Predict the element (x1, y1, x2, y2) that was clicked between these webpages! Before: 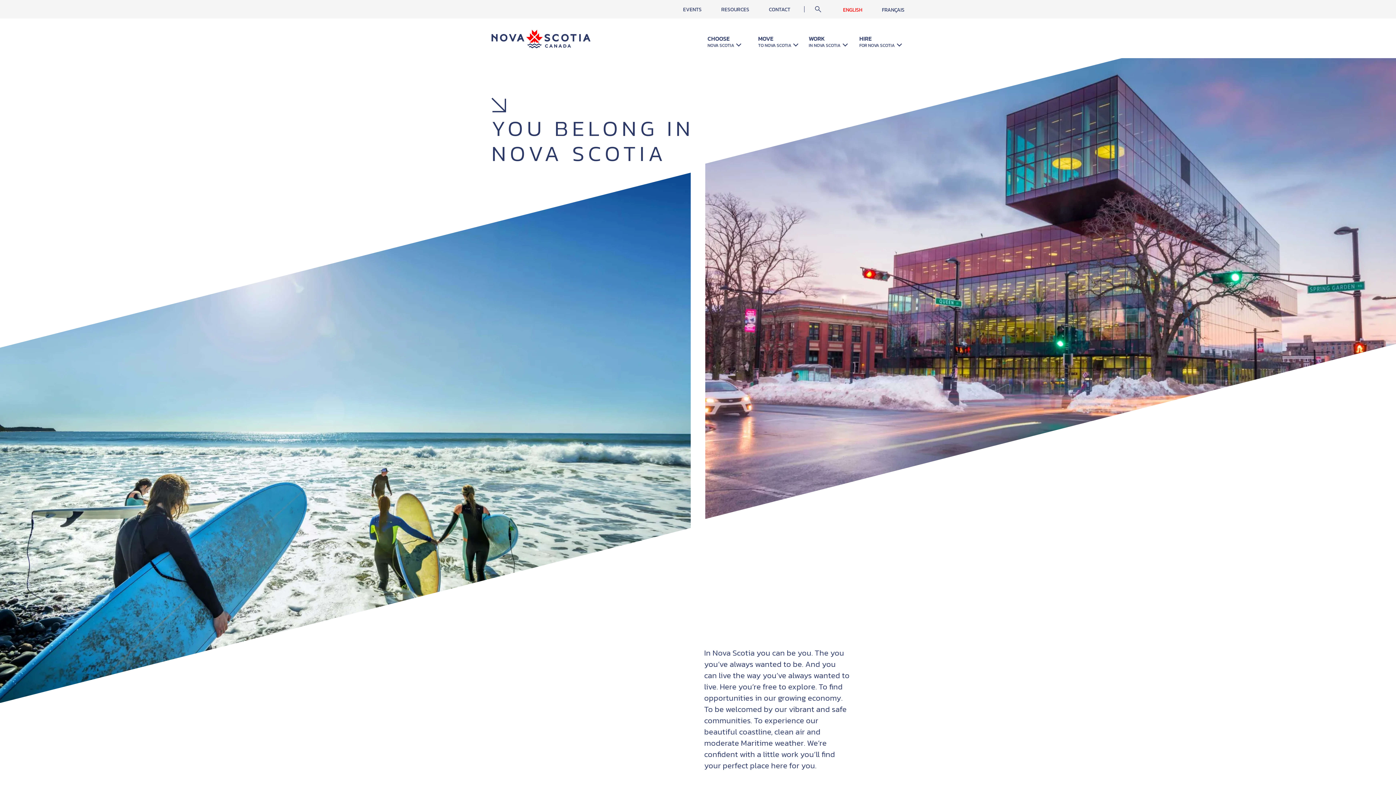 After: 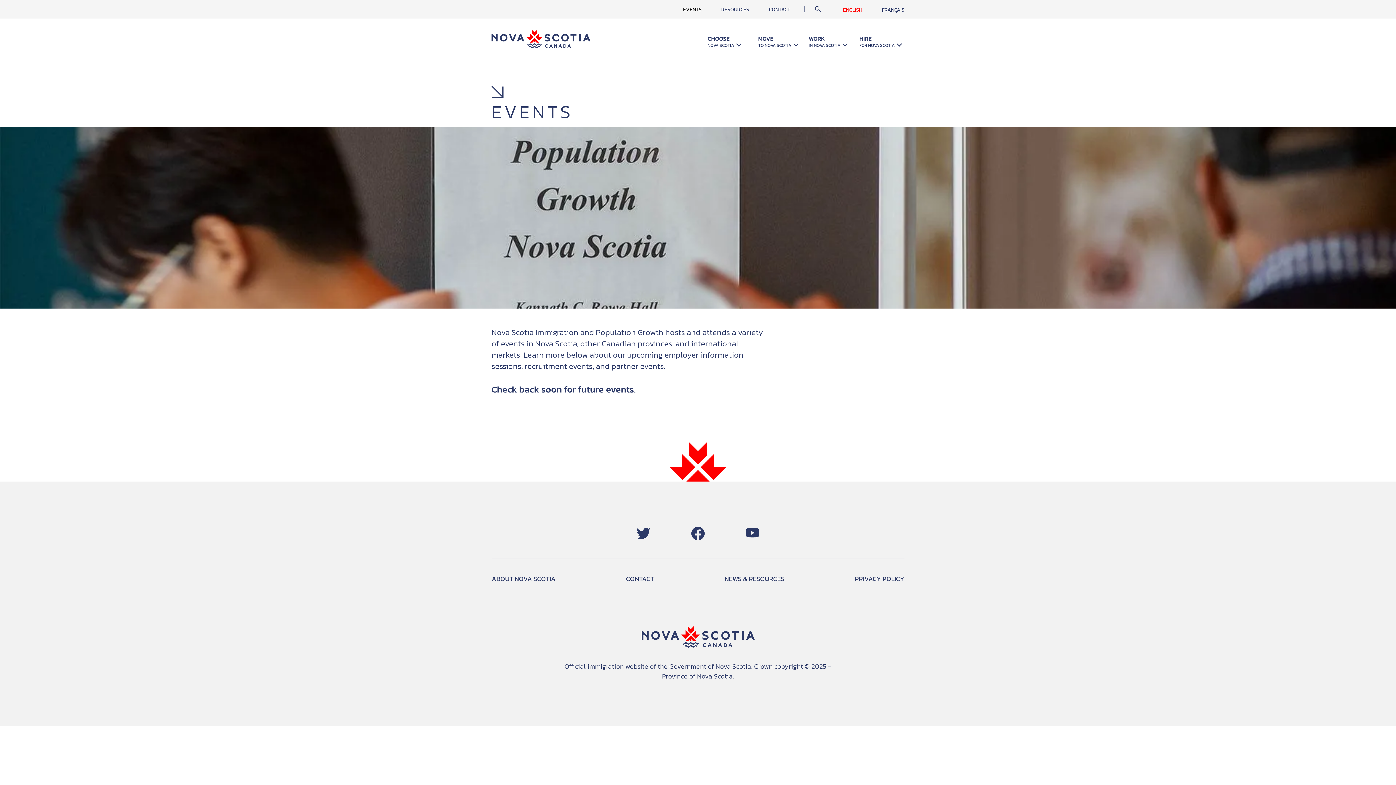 Action: label: EVENTS bbox: (683, 5, 701, 13)